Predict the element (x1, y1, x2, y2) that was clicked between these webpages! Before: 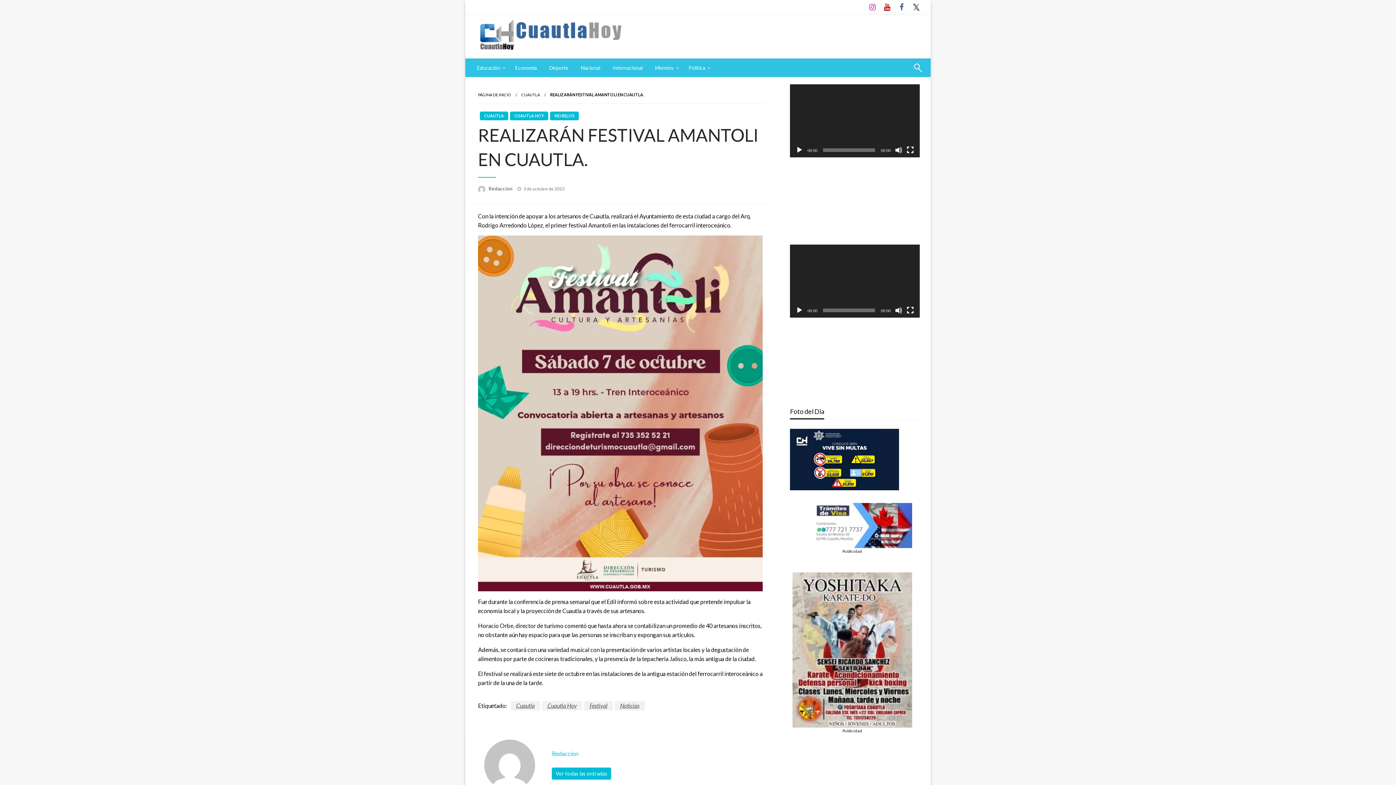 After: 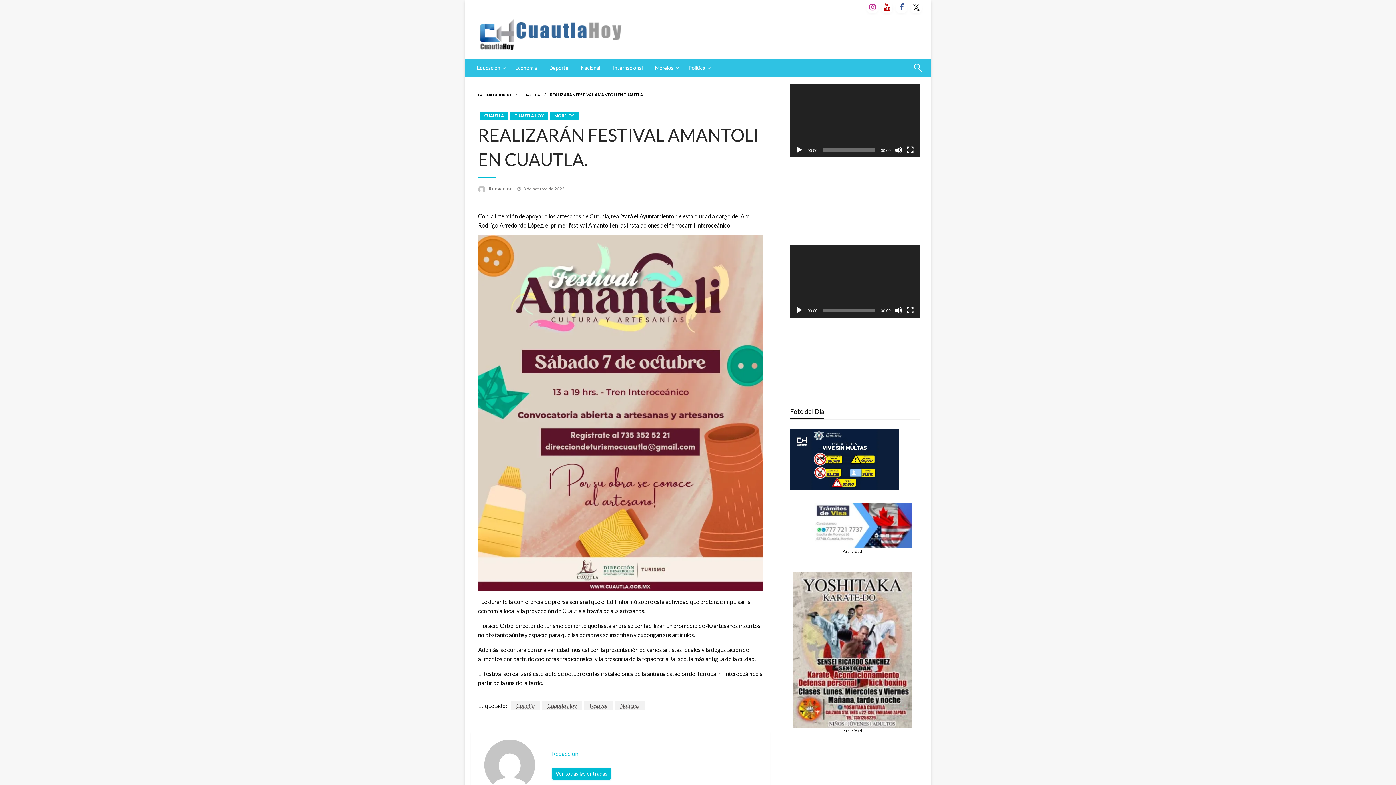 Action: bbox: (796, 146, 803, 153) label: Reproducir